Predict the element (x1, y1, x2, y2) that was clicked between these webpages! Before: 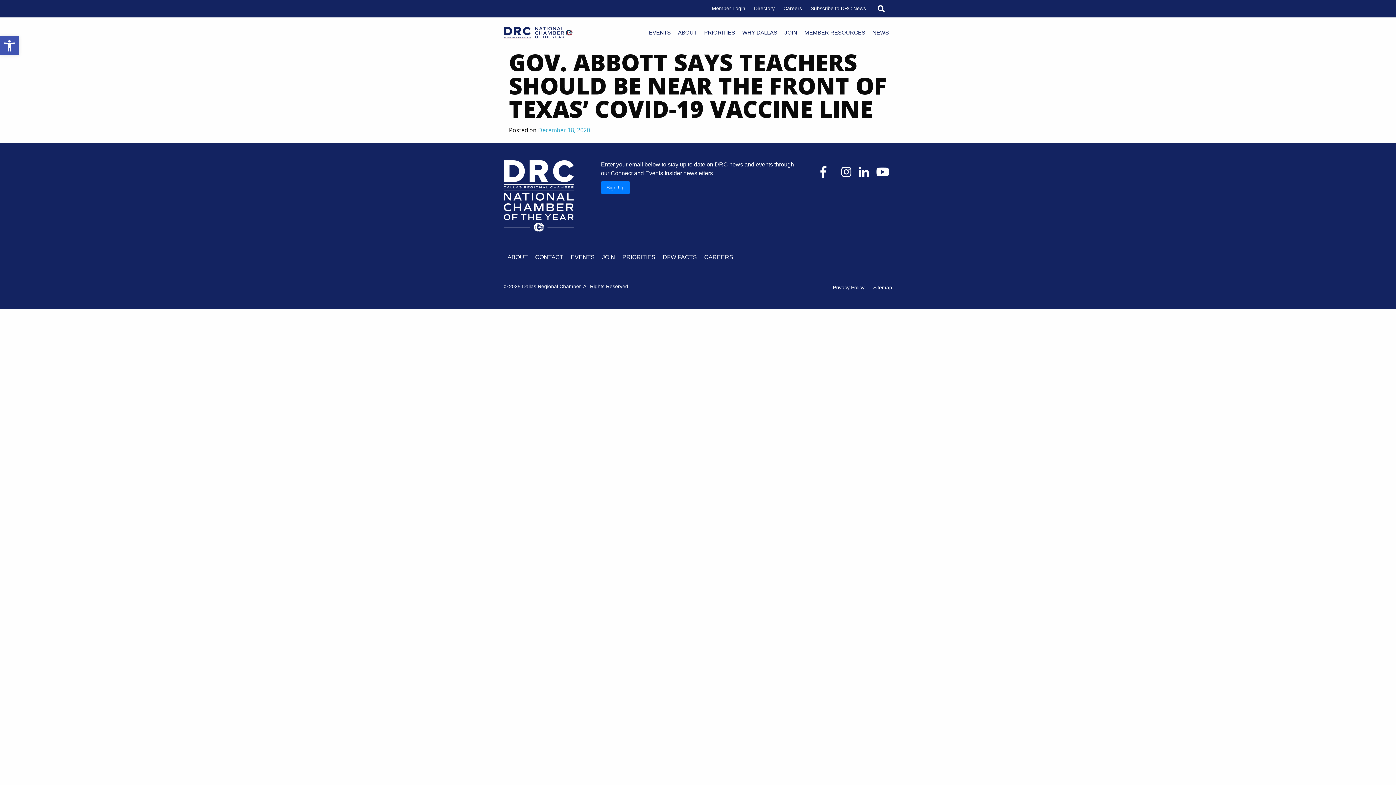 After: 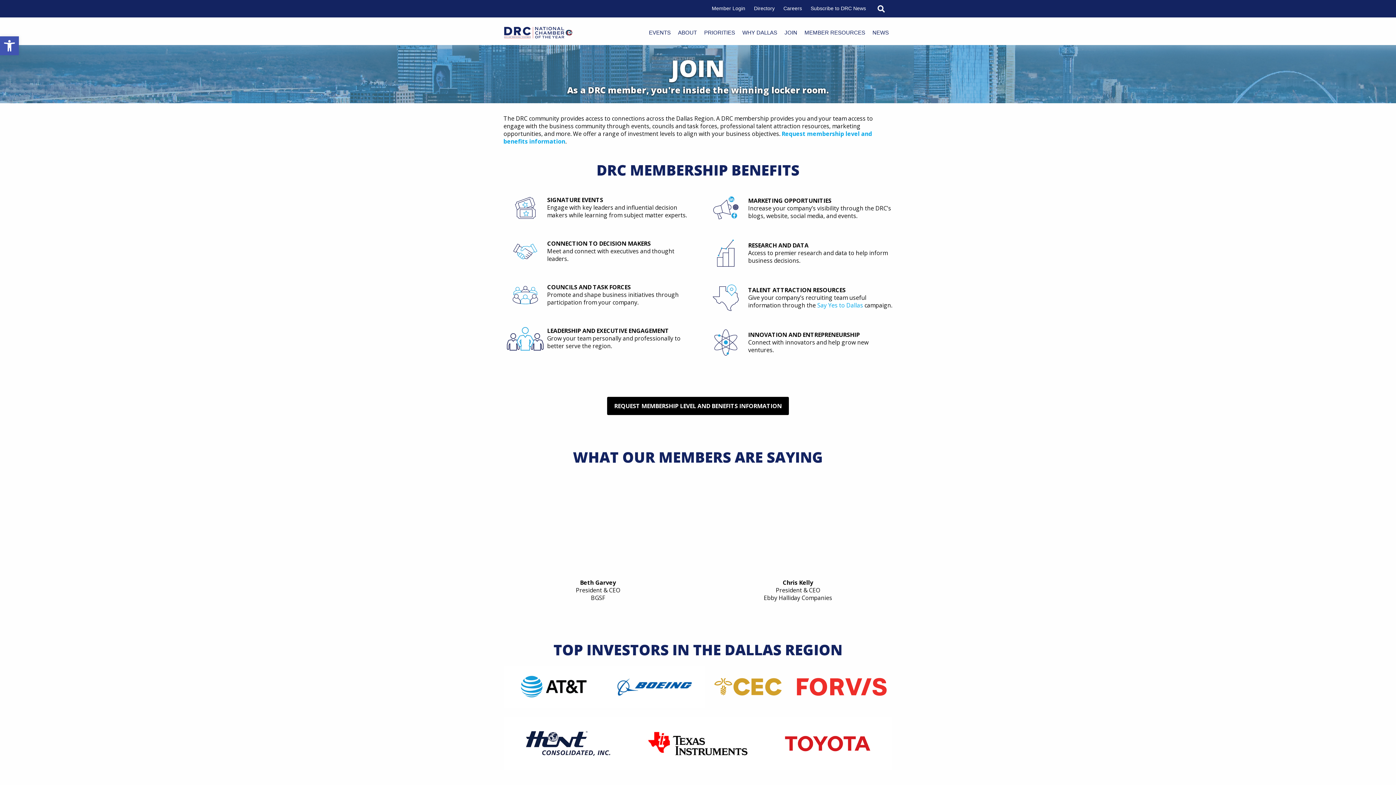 Action: bbox: (784, 28, 797, 37) label: JOIN